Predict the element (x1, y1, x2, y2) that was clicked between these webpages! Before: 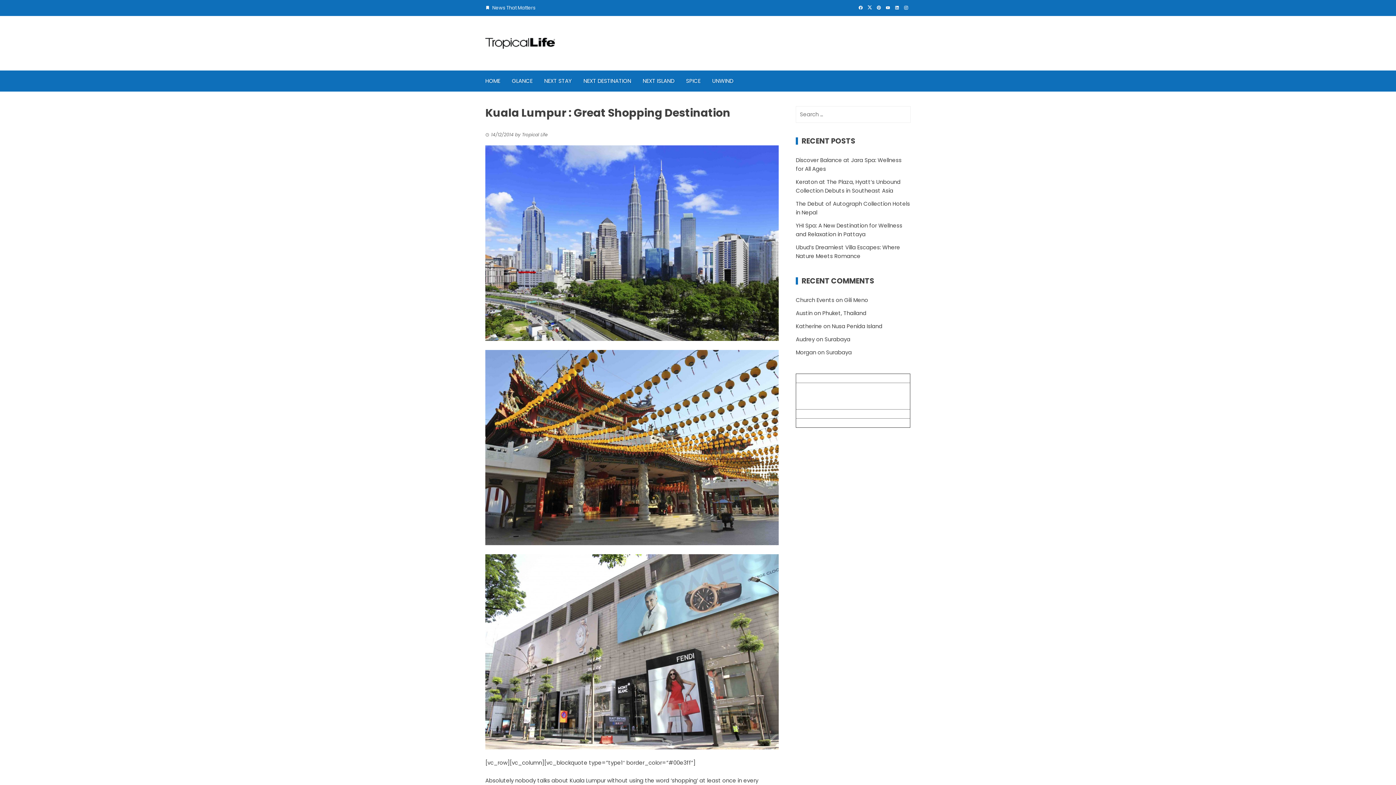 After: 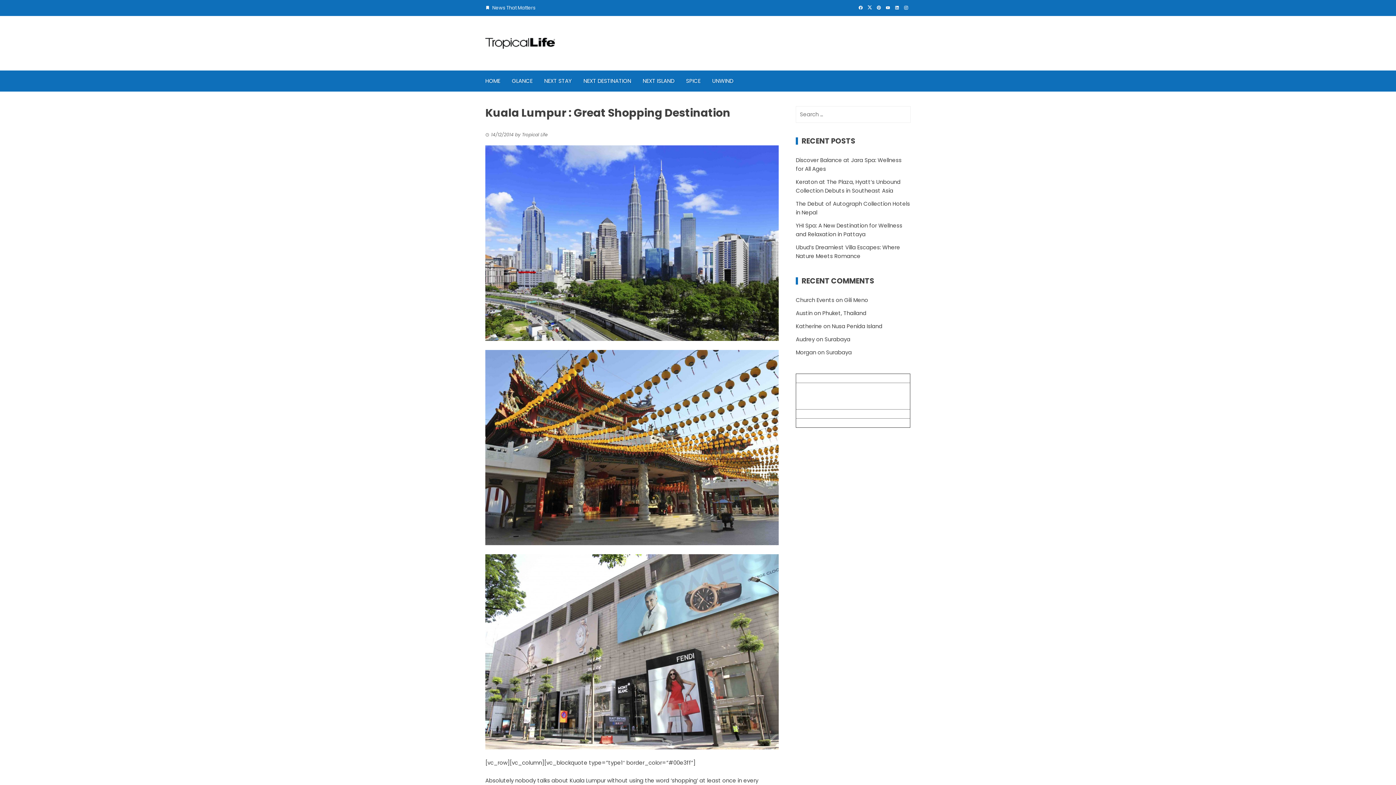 Action: bbox: (892, 4, 901, 11)